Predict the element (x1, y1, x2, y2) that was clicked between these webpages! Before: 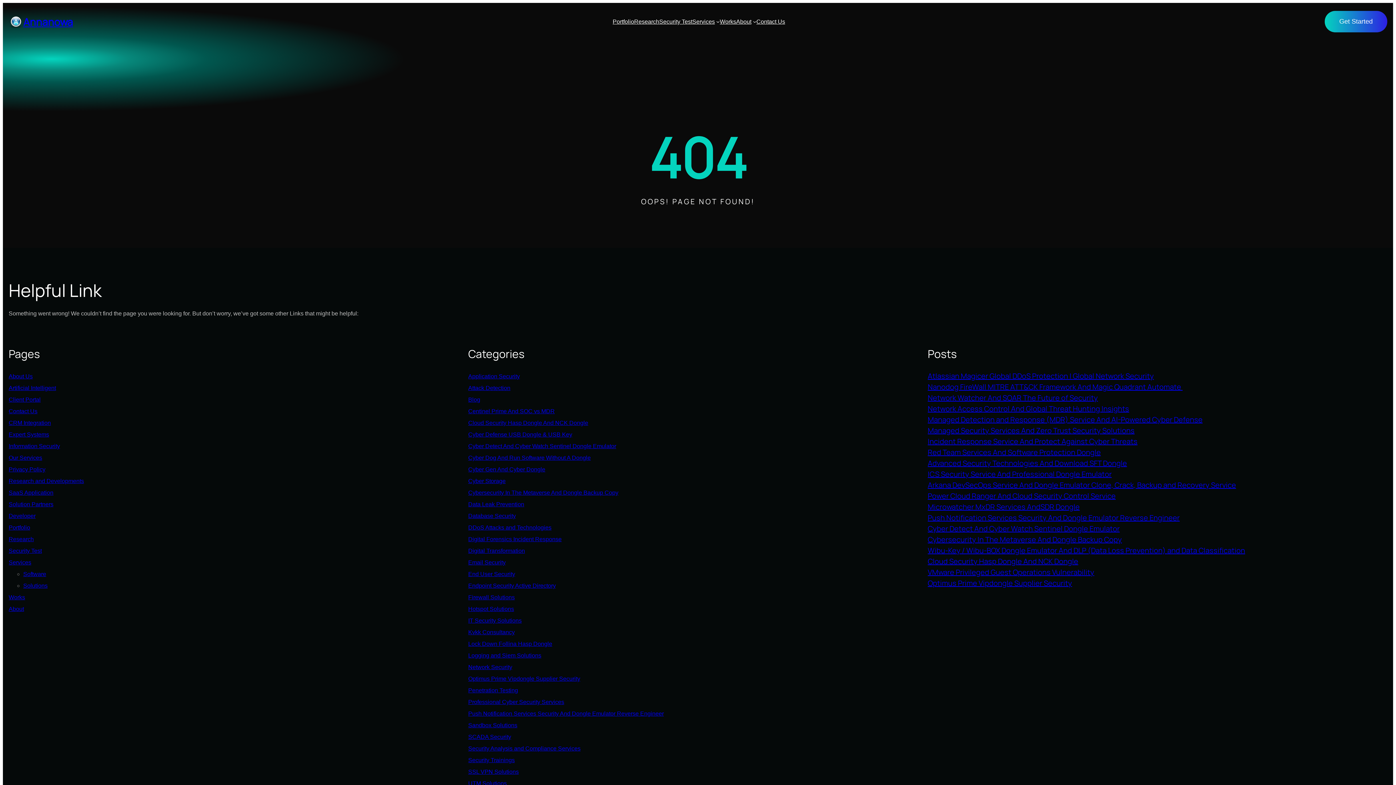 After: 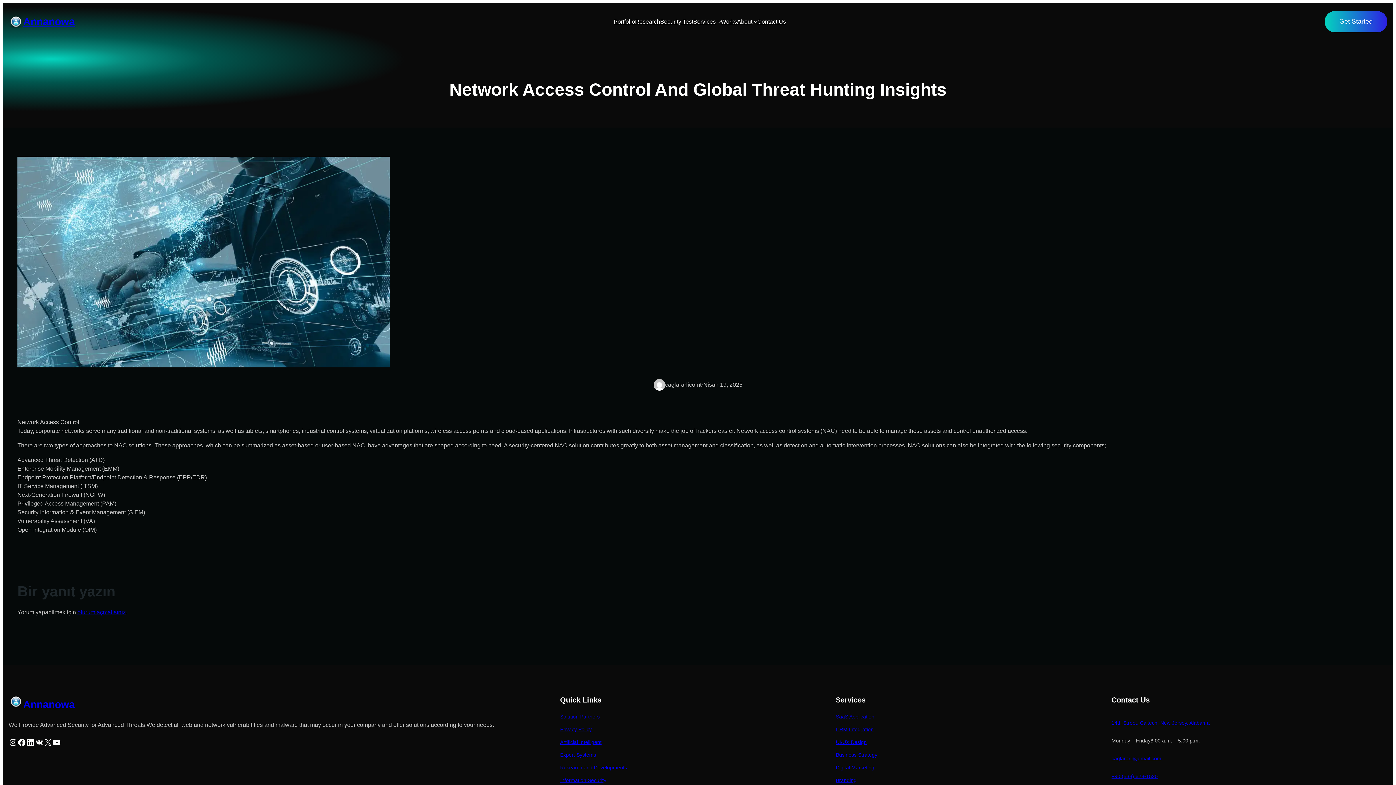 Action: label: Network Access Control And Global Threat Hunting Insights bbox: (928, 403, 1129, 413)